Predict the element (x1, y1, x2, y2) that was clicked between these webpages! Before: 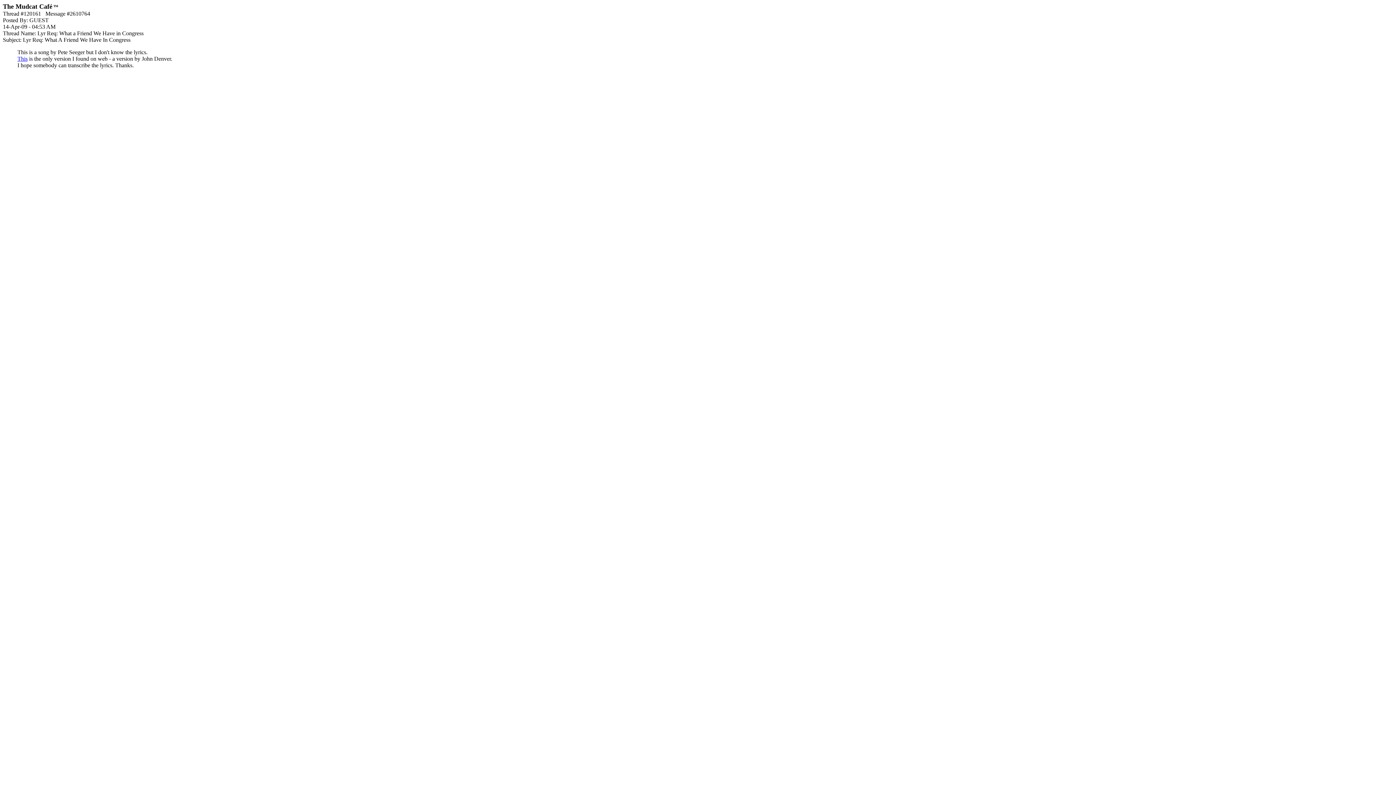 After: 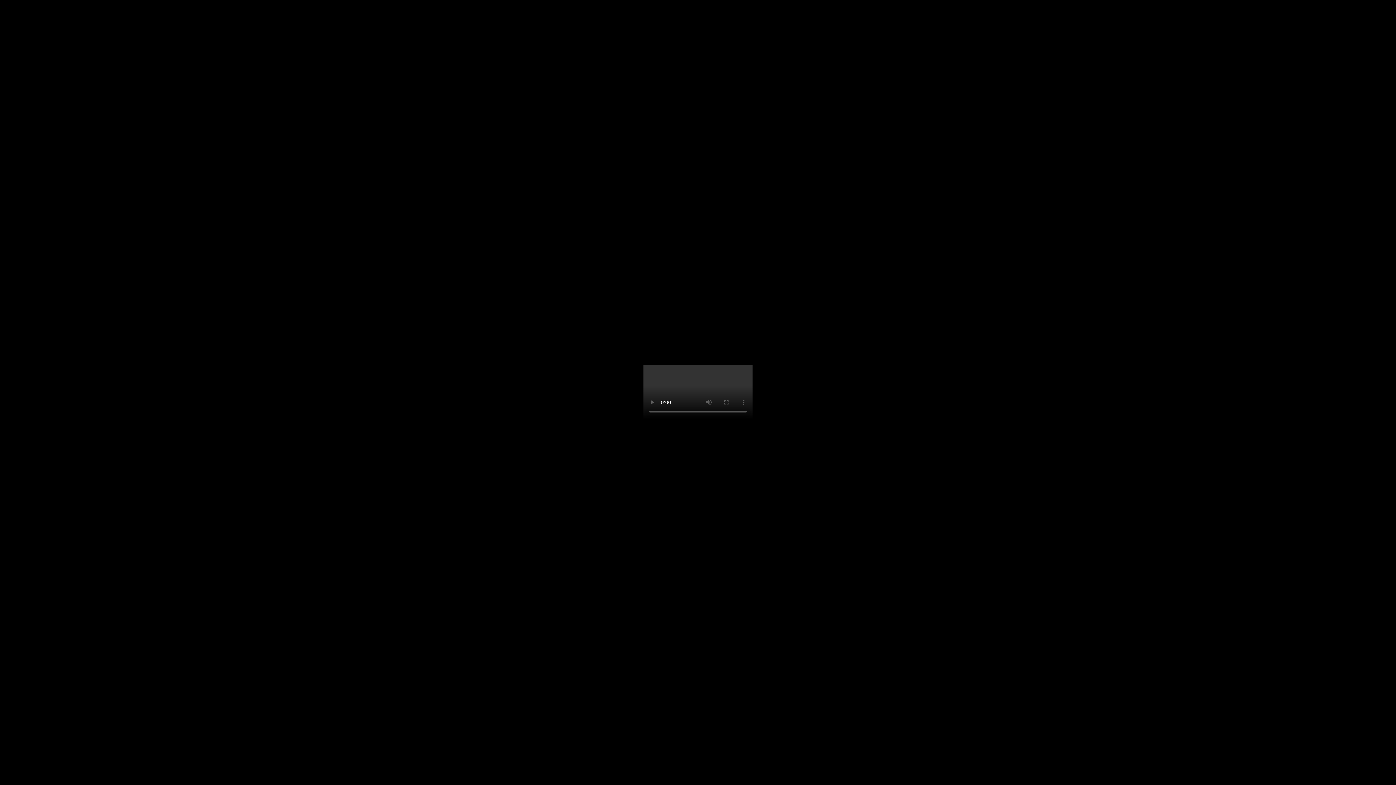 Action: label: This bbox: (17, 55, 27, 61)